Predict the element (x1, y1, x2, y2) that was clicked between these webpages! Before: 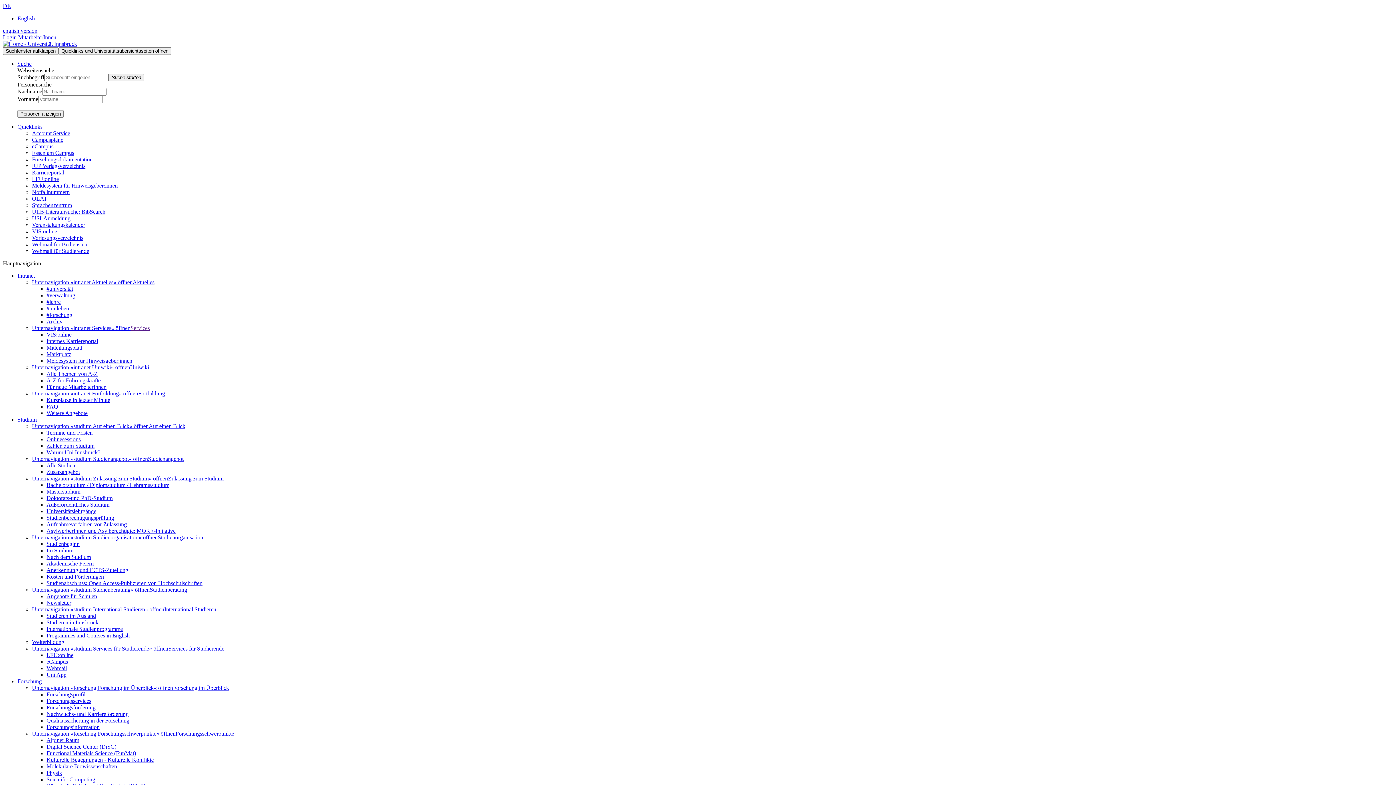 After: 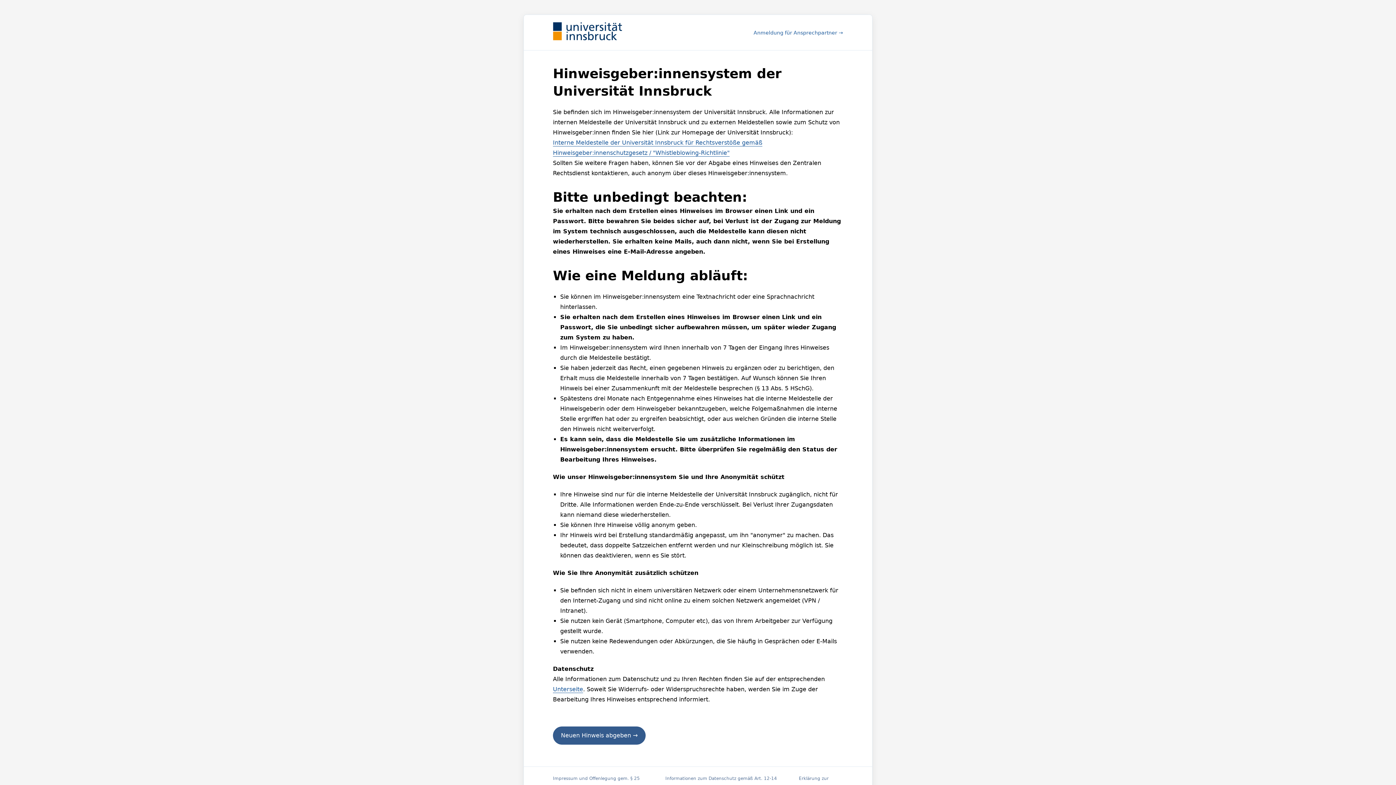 Action: label: Meldesystem für Hinweisgeber:innen bbox: (46, 357, 132, 364)